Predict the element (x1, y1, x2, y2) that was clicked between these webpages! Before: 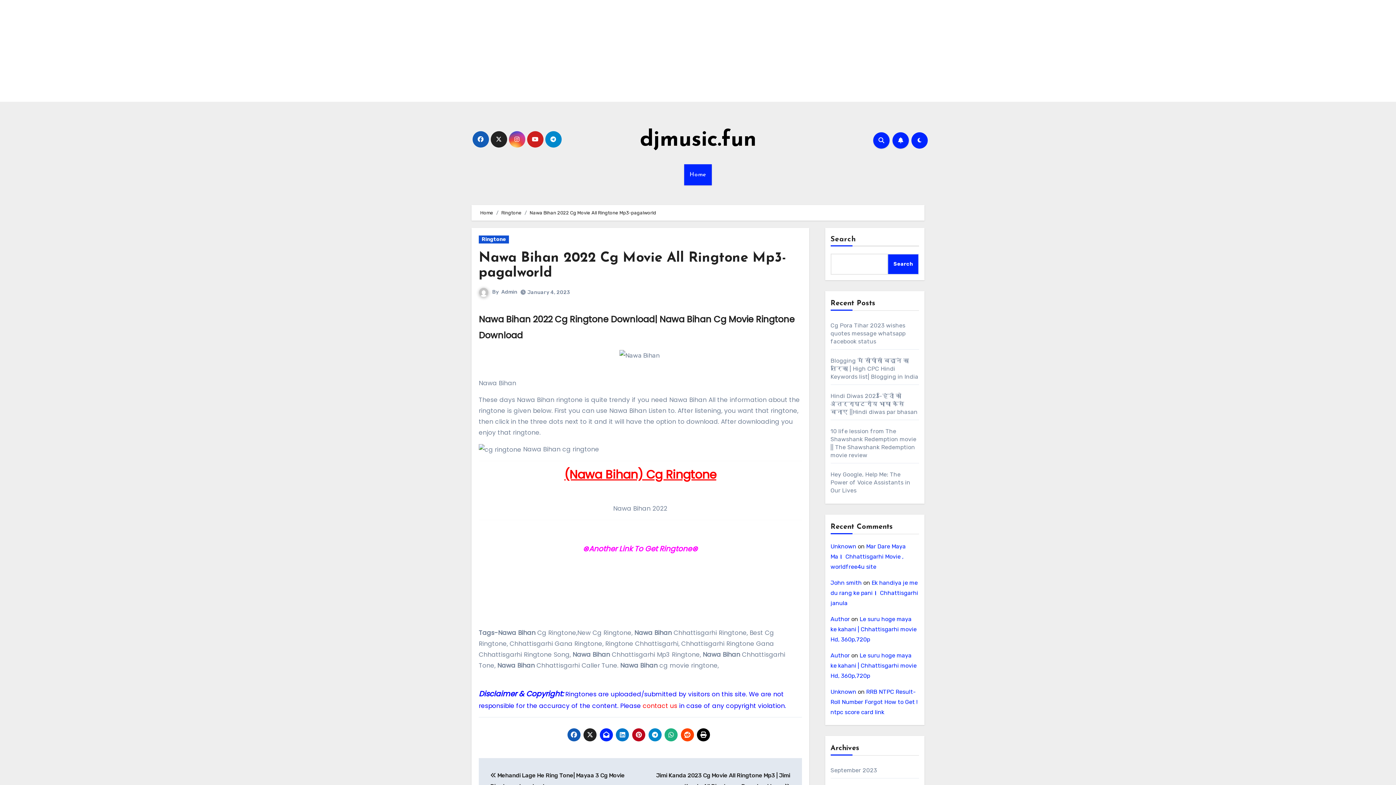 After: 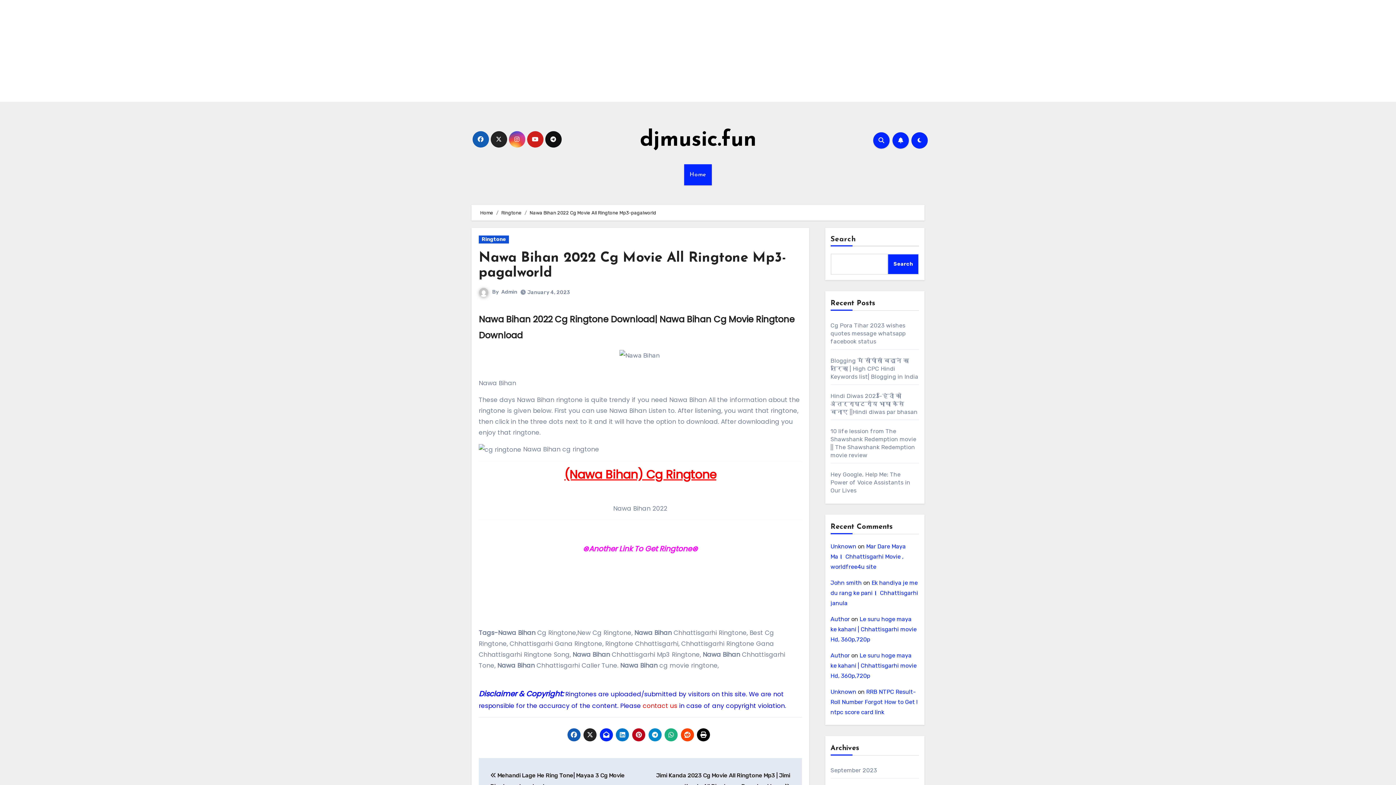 Action: bbox: (545, 131, 561, 147)